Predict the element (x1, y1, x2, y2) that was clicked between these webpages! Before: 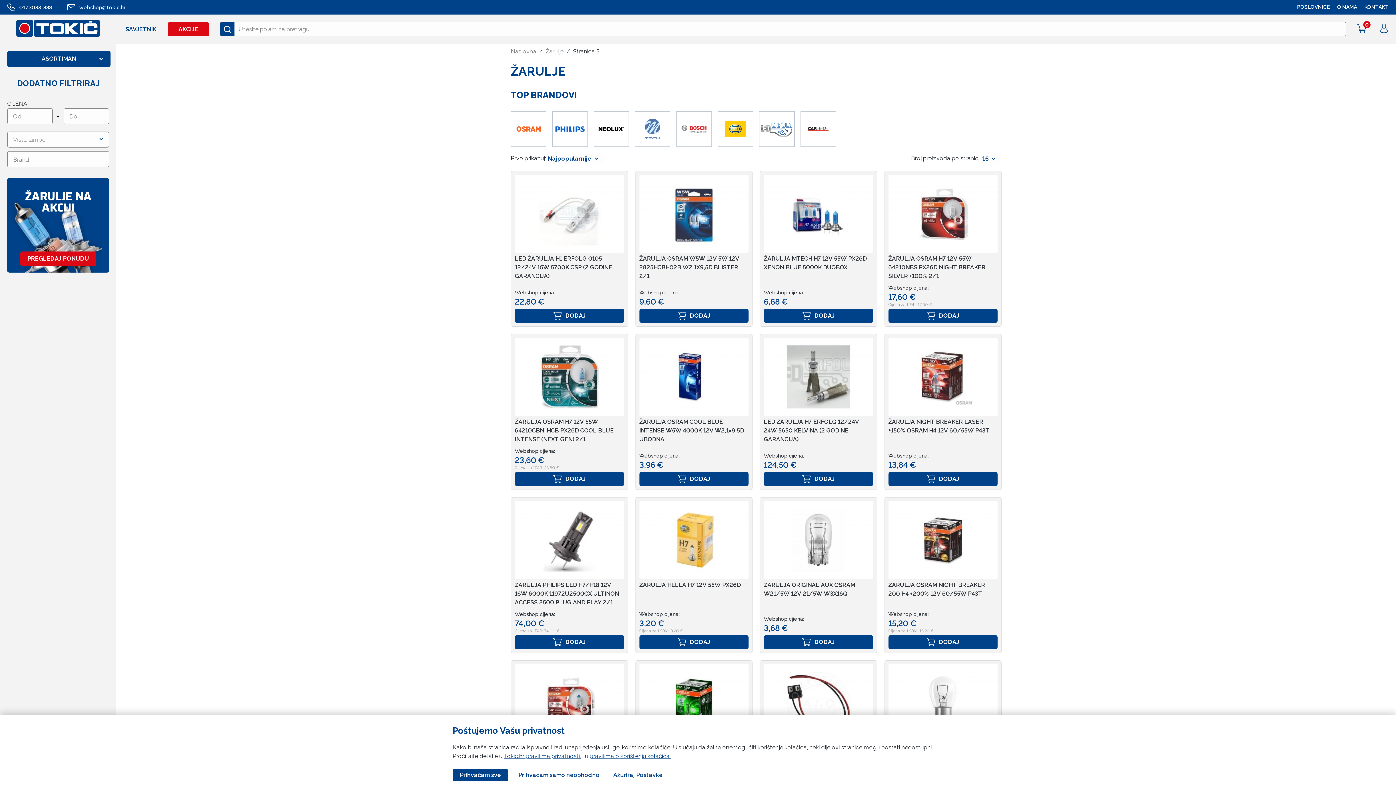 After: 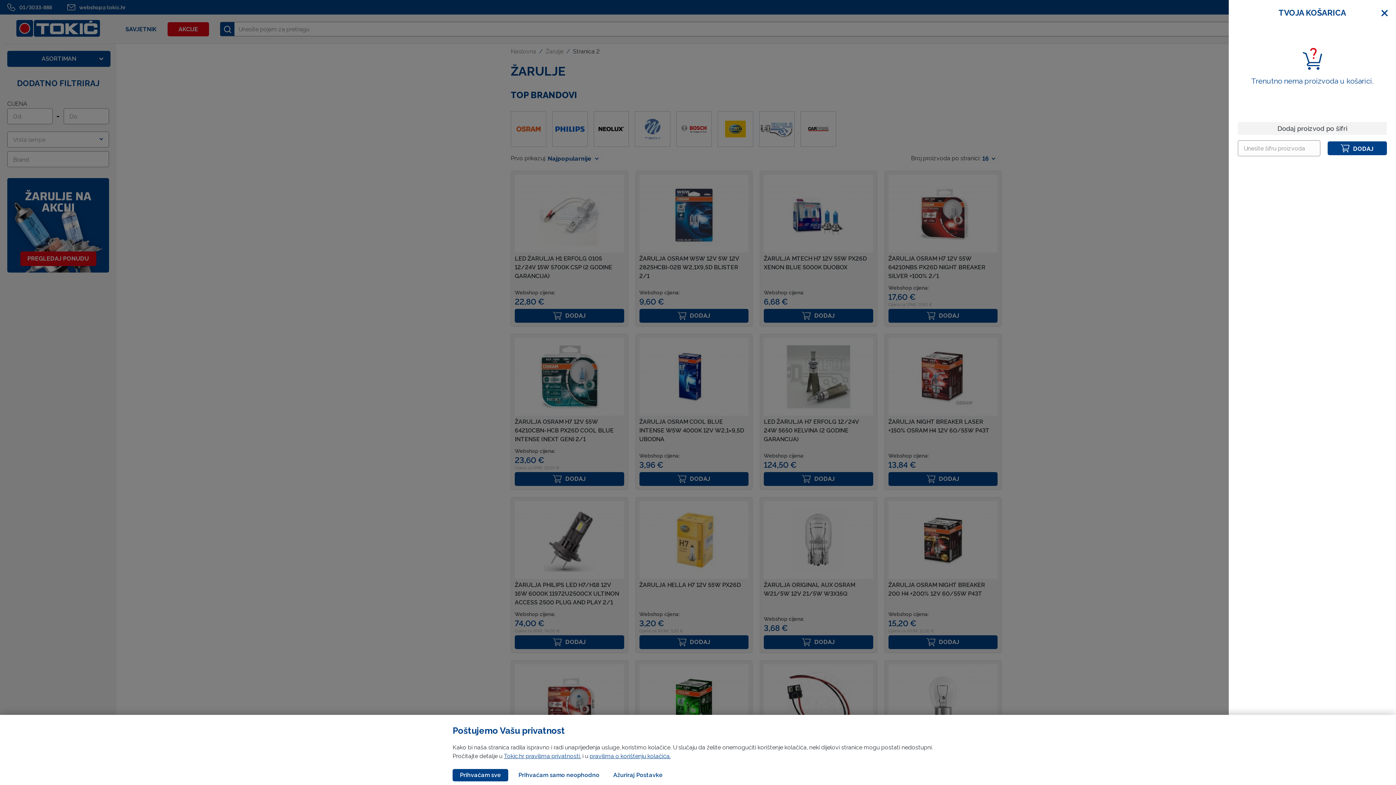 Action: label: 0 bbox: (1352, 20, 1372, 38)